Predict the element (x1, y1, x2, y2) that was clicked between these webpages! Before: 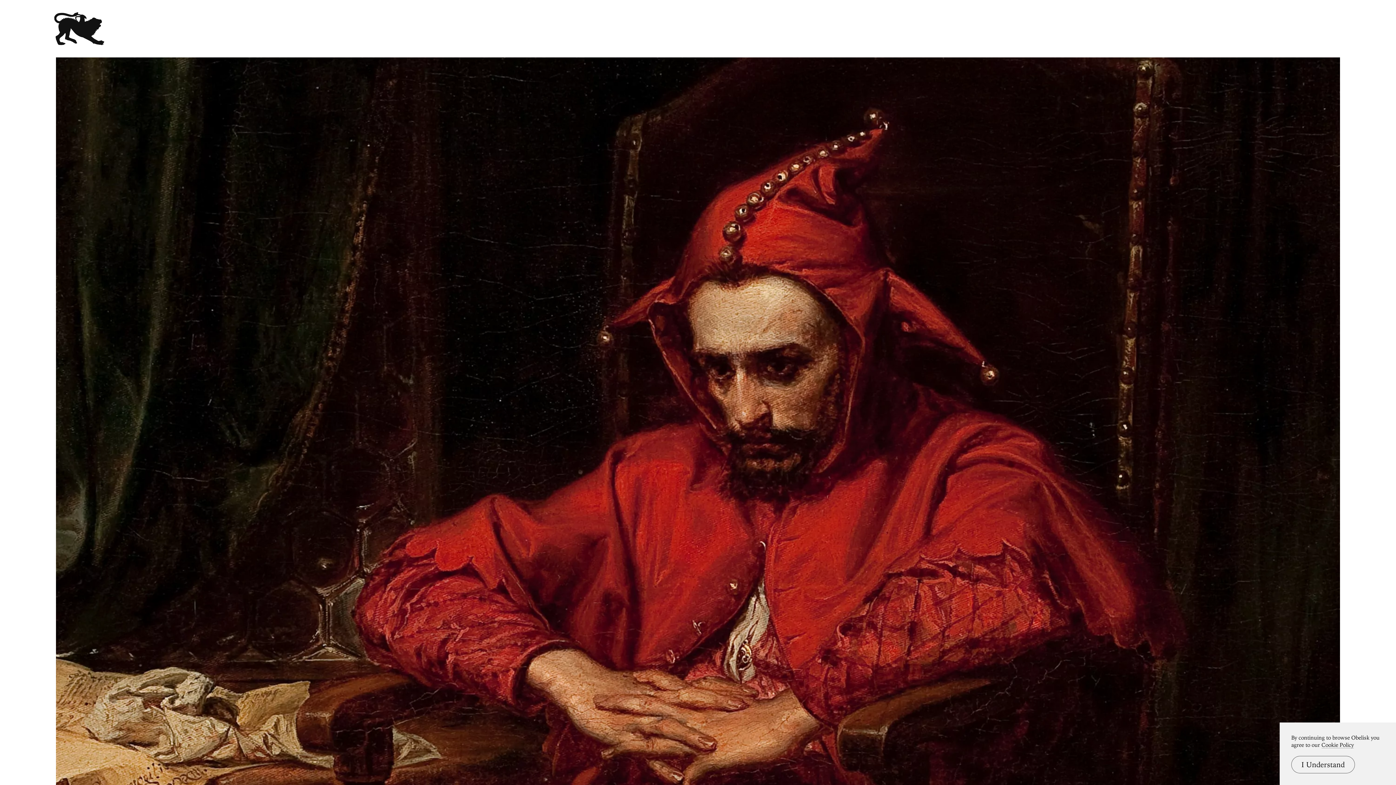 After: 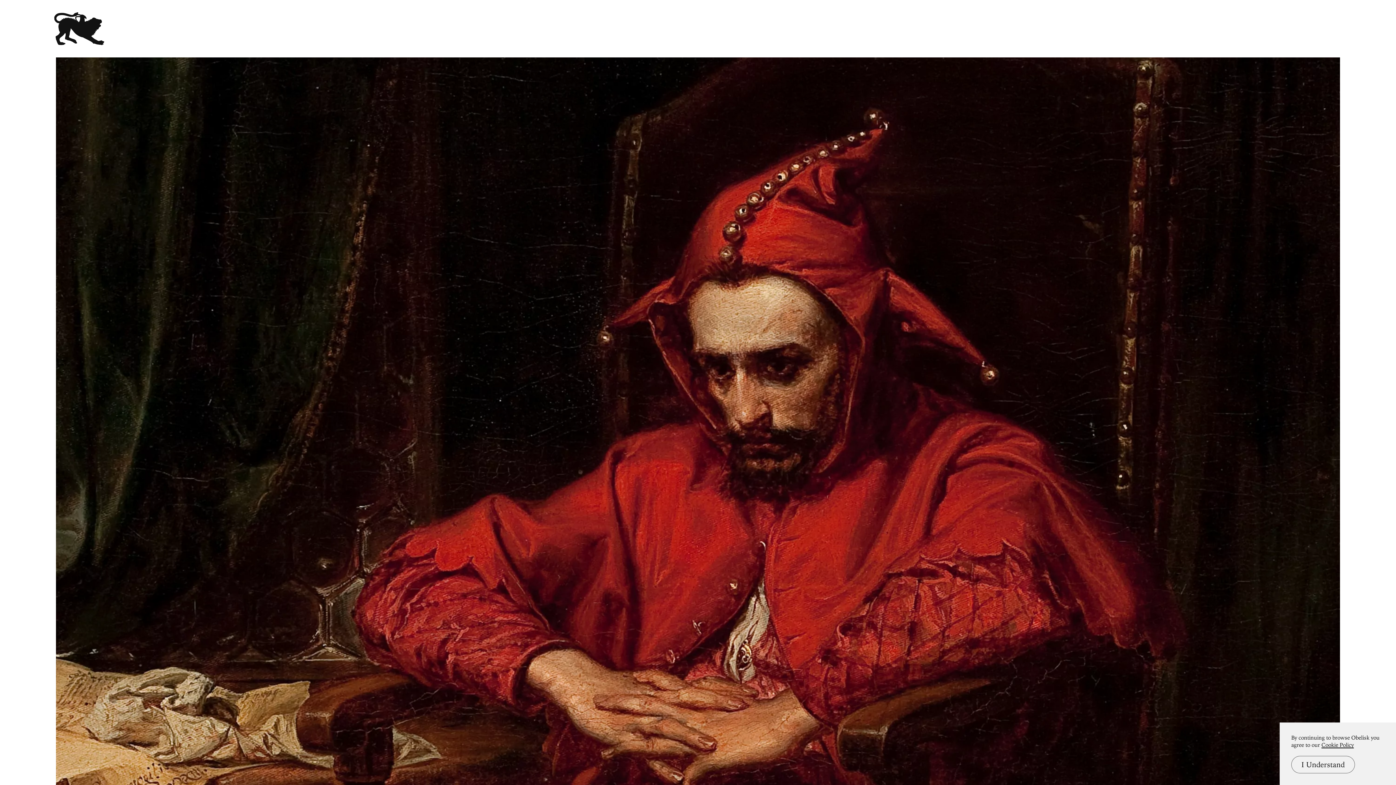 Action: bbox: (1321, 742, 1354, 748) label: Cookie Policy